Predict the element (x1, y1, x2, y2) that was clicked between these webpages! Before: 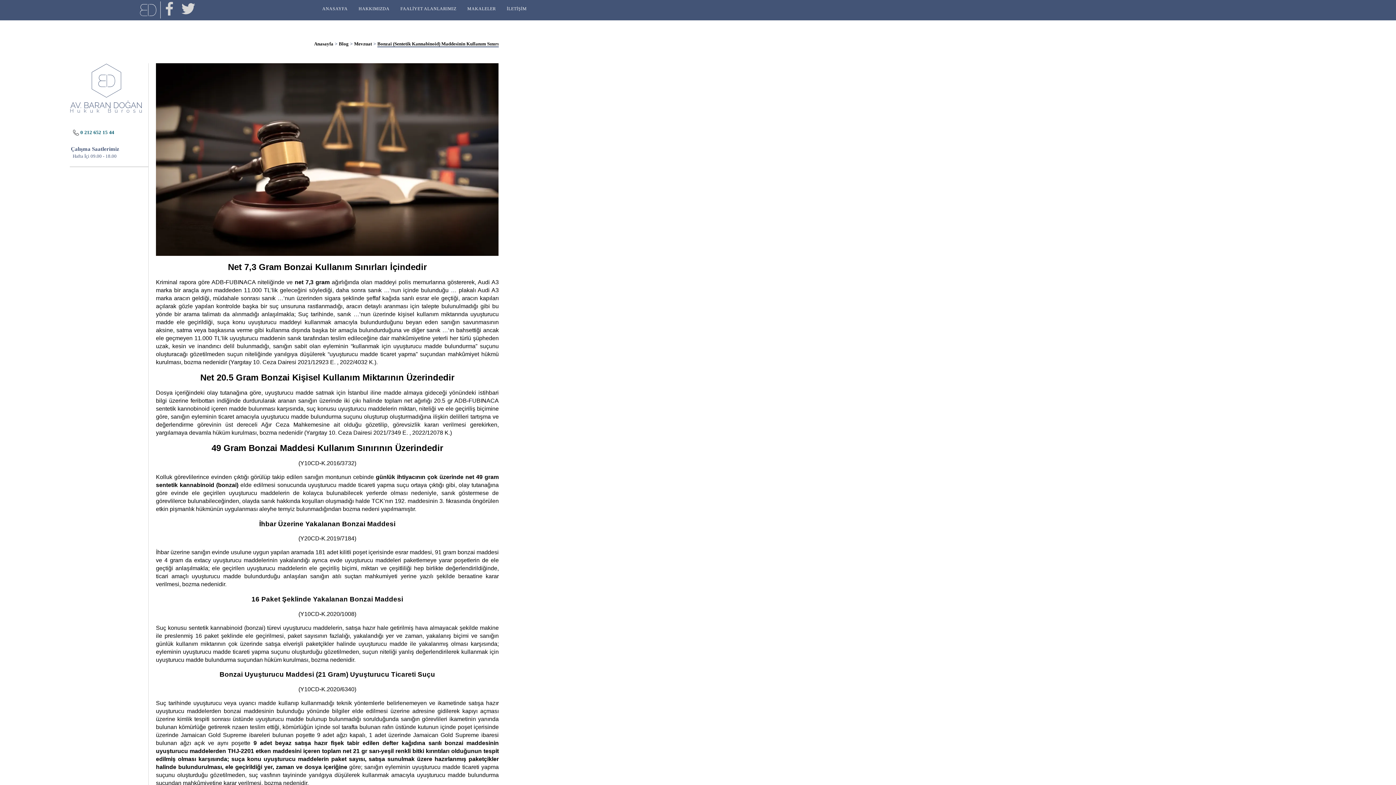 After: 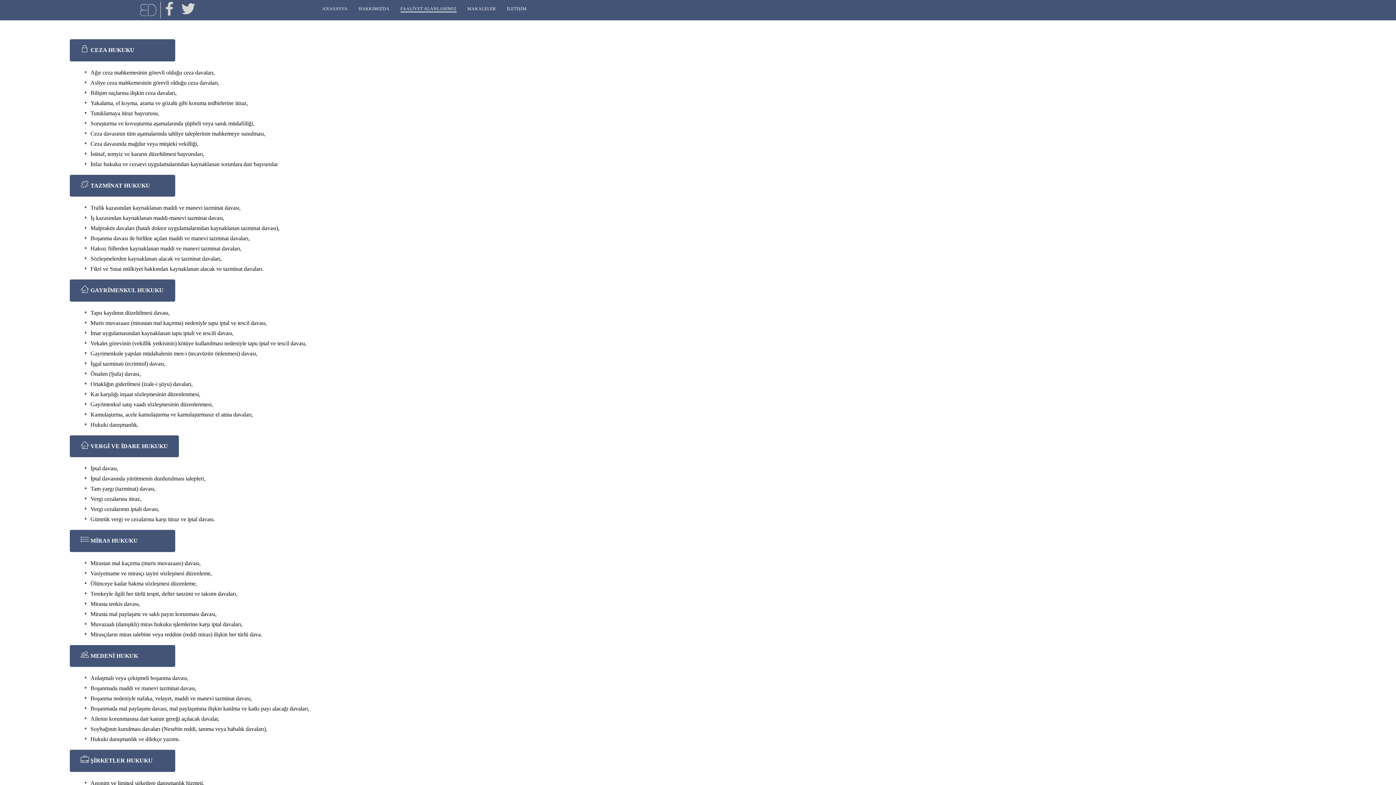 Action: bbox: (400, 6, 456, 11) label: Faaliyet Alanlarımız